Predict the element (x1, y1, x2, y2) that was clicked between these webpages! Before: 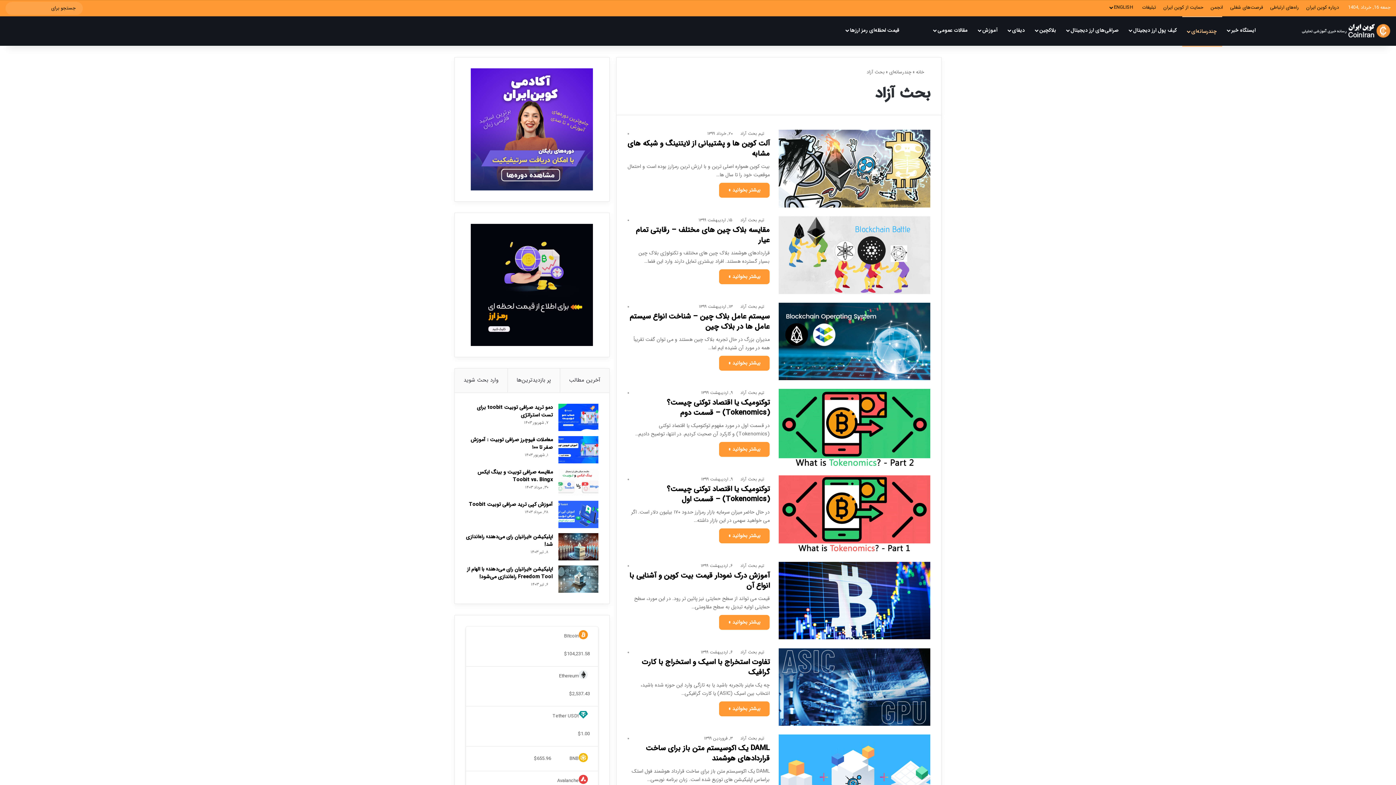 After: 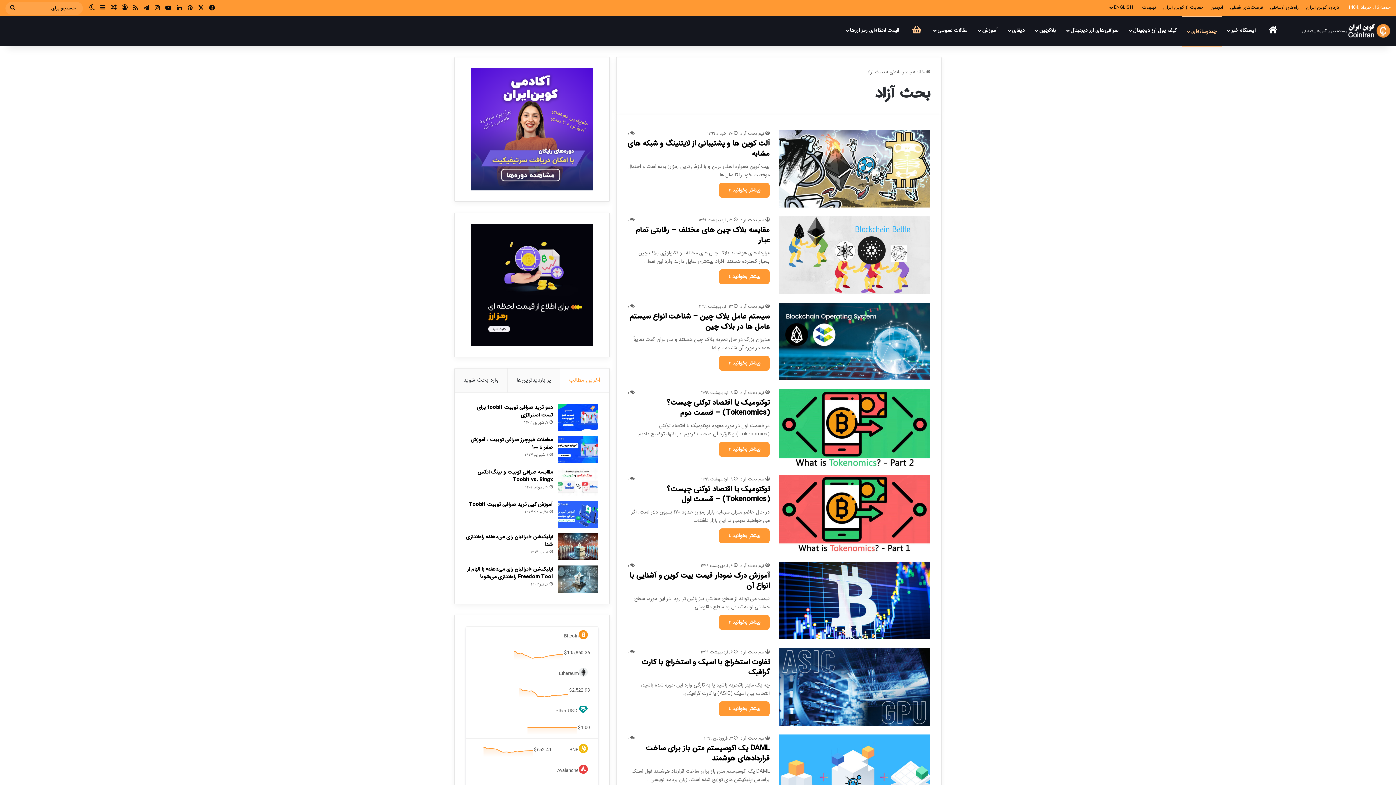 Action: bbox: (905, 16, 928, 44) label: فروشگاه